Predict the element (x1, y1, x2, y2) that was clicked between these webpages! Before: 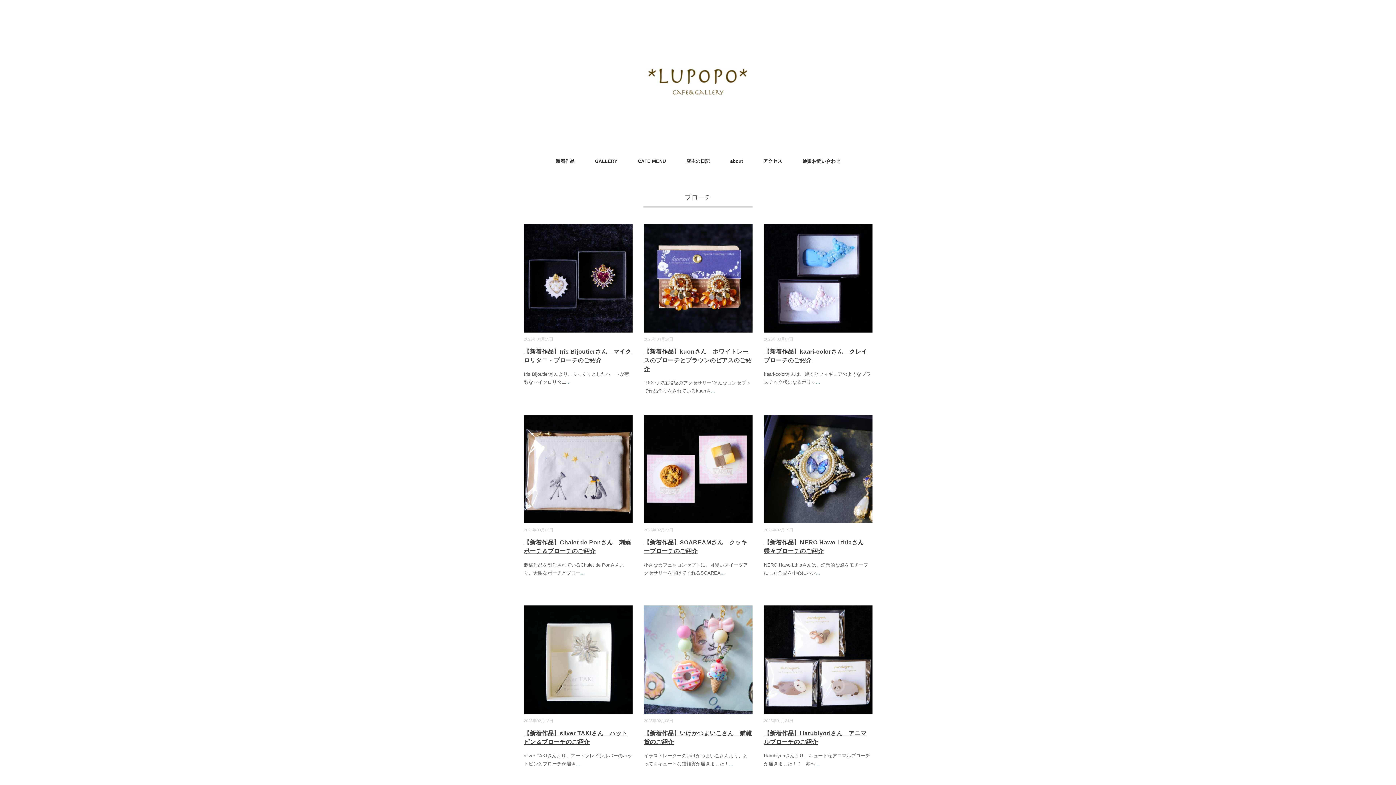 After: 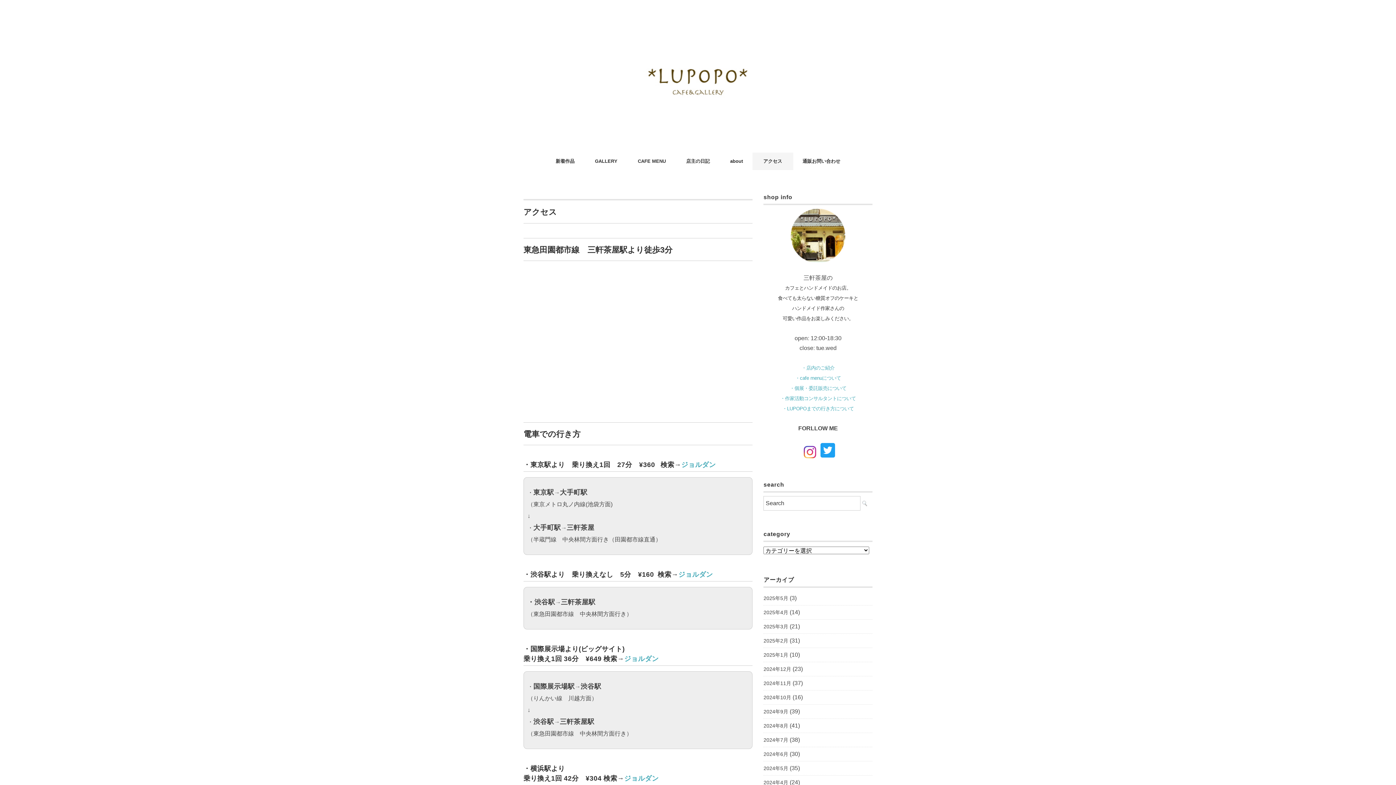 Action: bbox: (752, 152, 793, 170) label: アクセス